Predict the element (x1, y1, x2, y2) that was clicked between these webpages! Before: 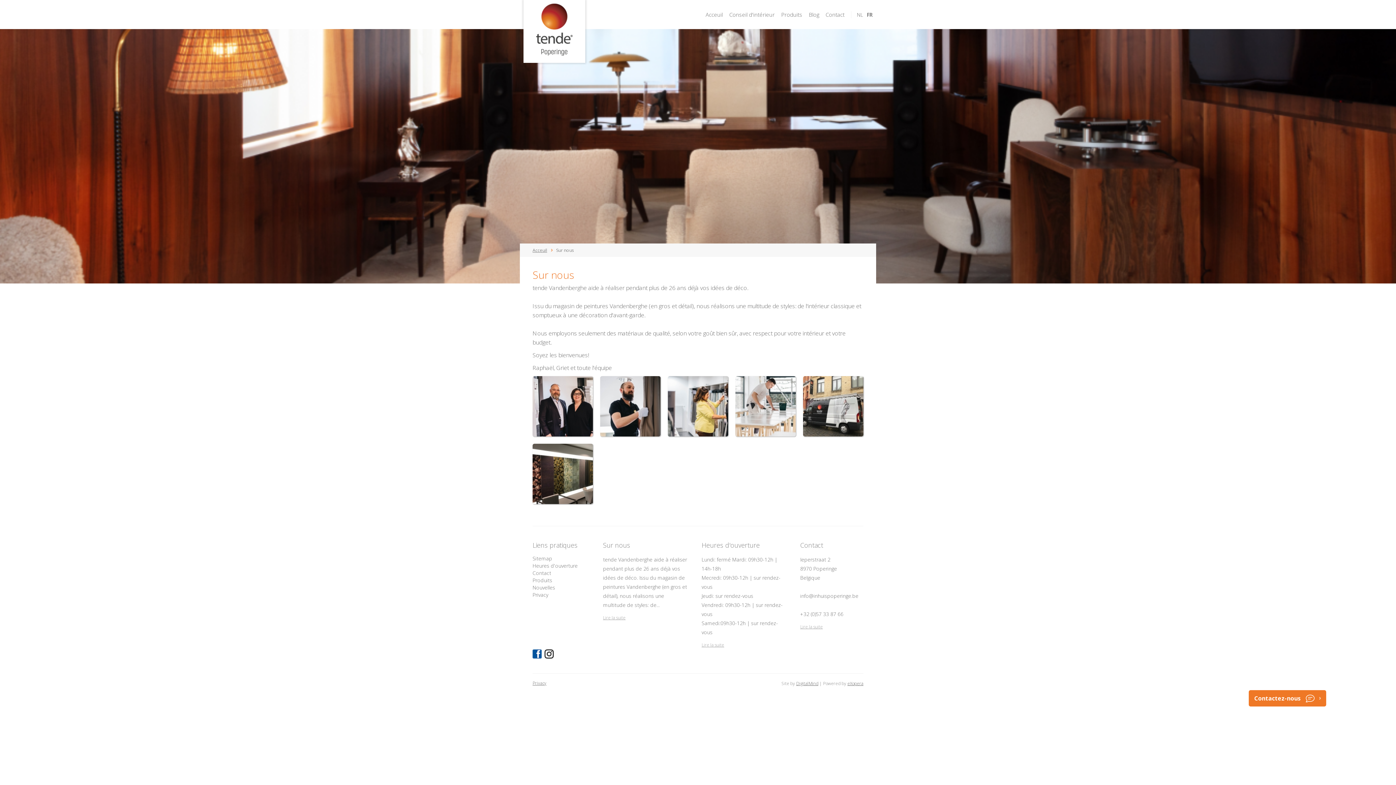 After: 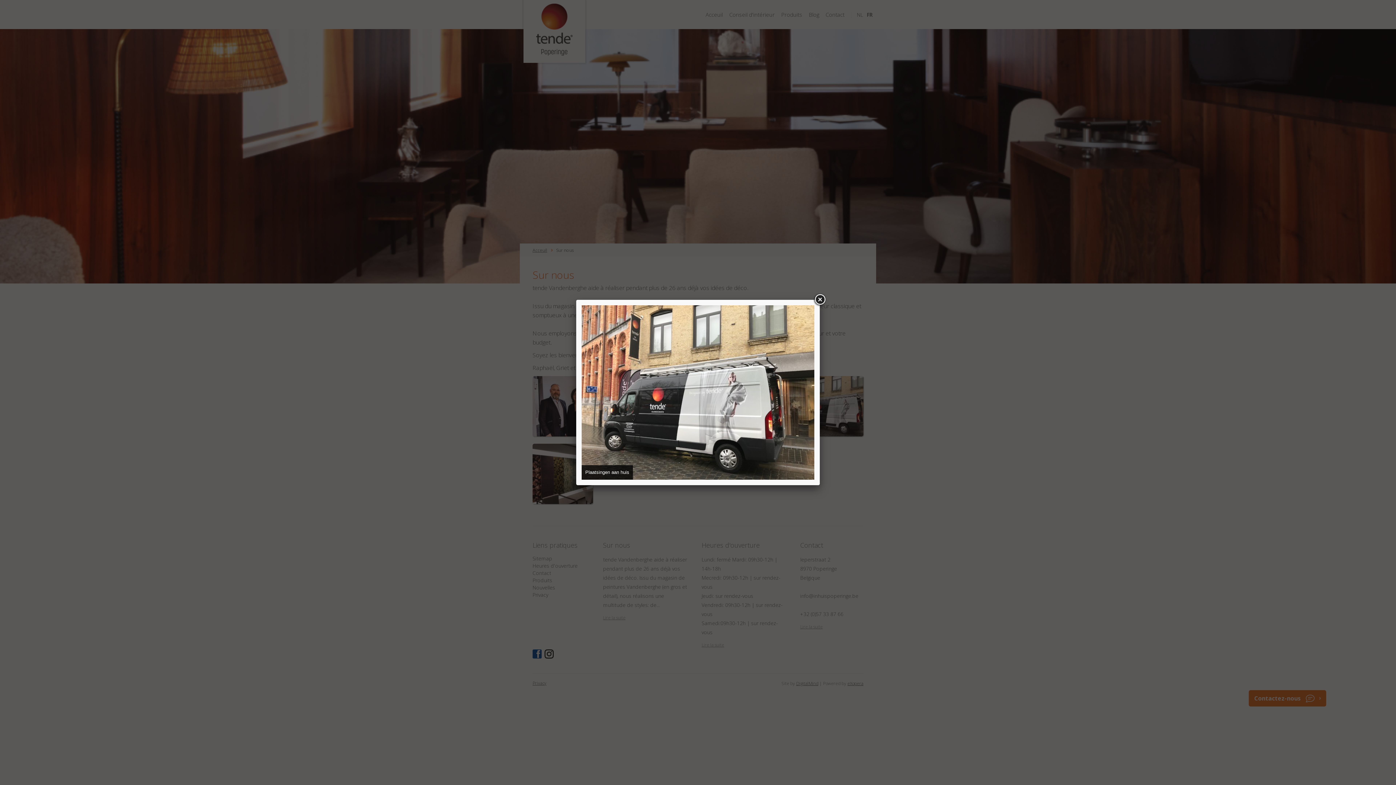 Action: bbox: (803, 376, 863, 436)